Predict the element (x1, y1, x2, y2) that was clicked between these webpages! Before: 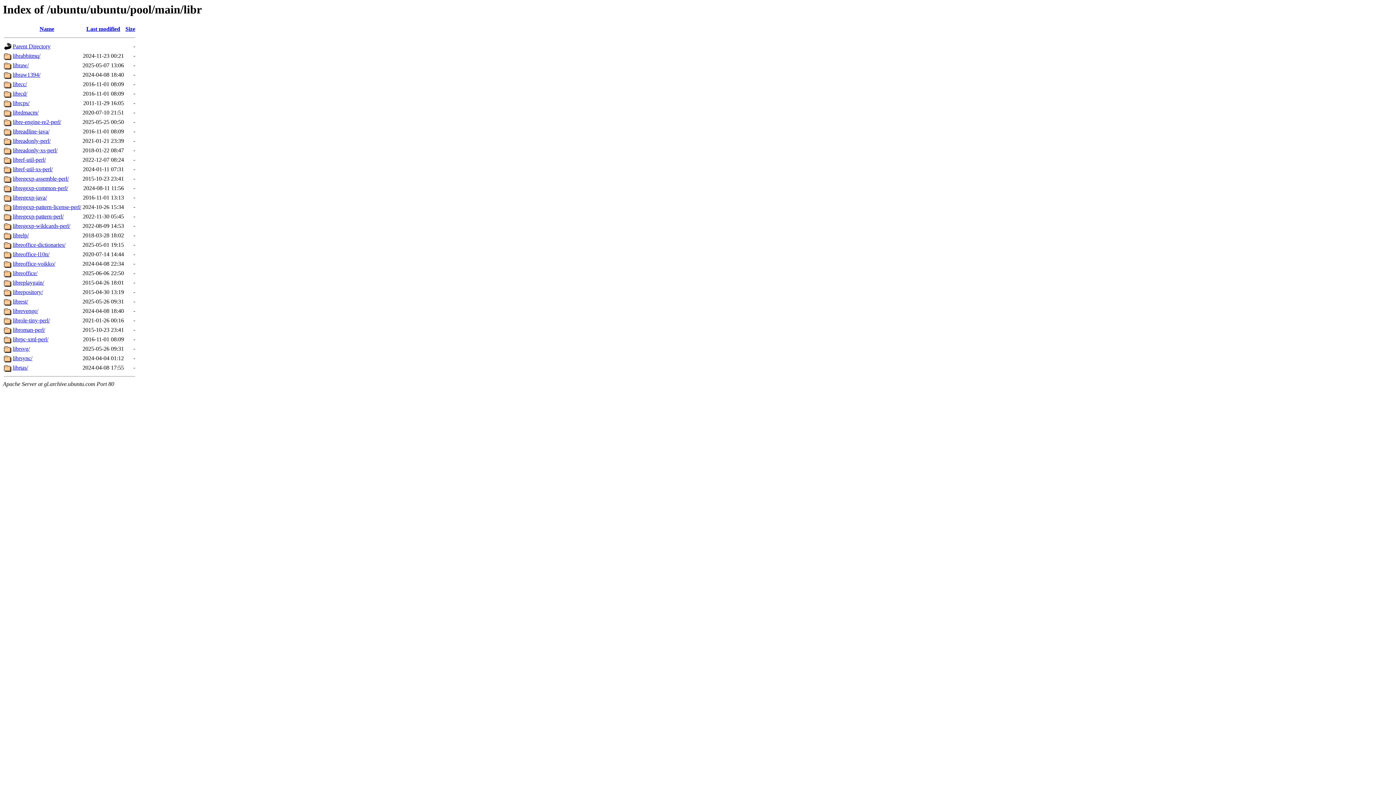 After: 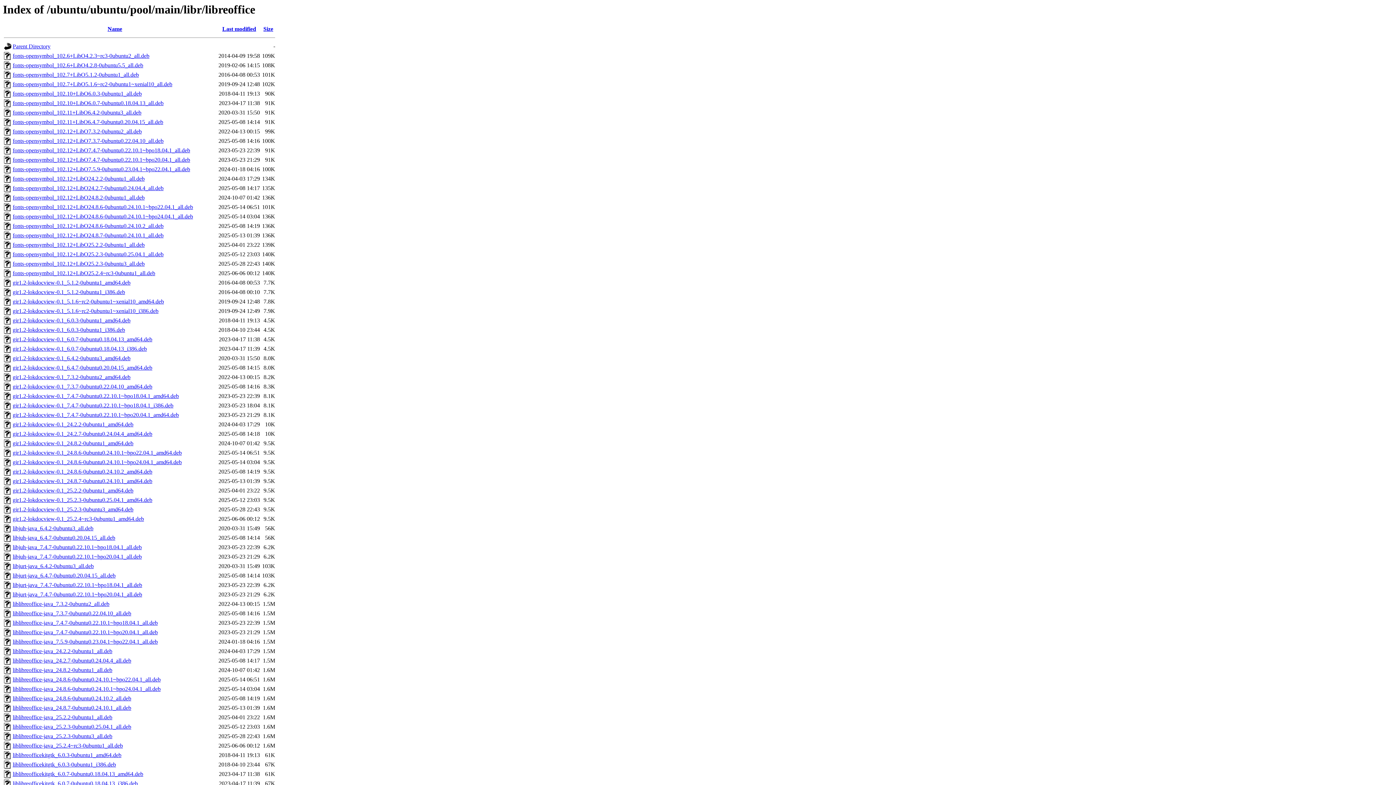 Action: bbox: (12, 270, 37, 276) label: libreoffice/